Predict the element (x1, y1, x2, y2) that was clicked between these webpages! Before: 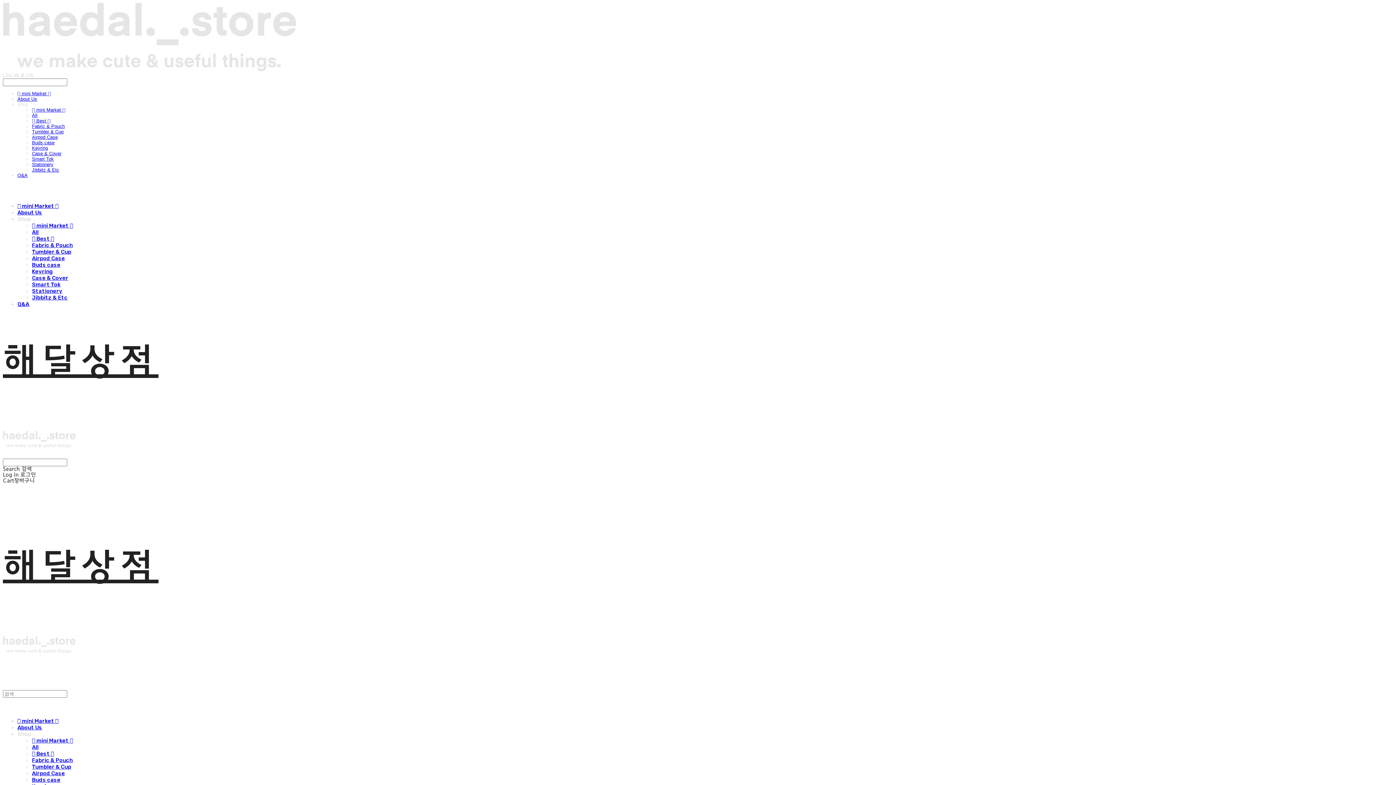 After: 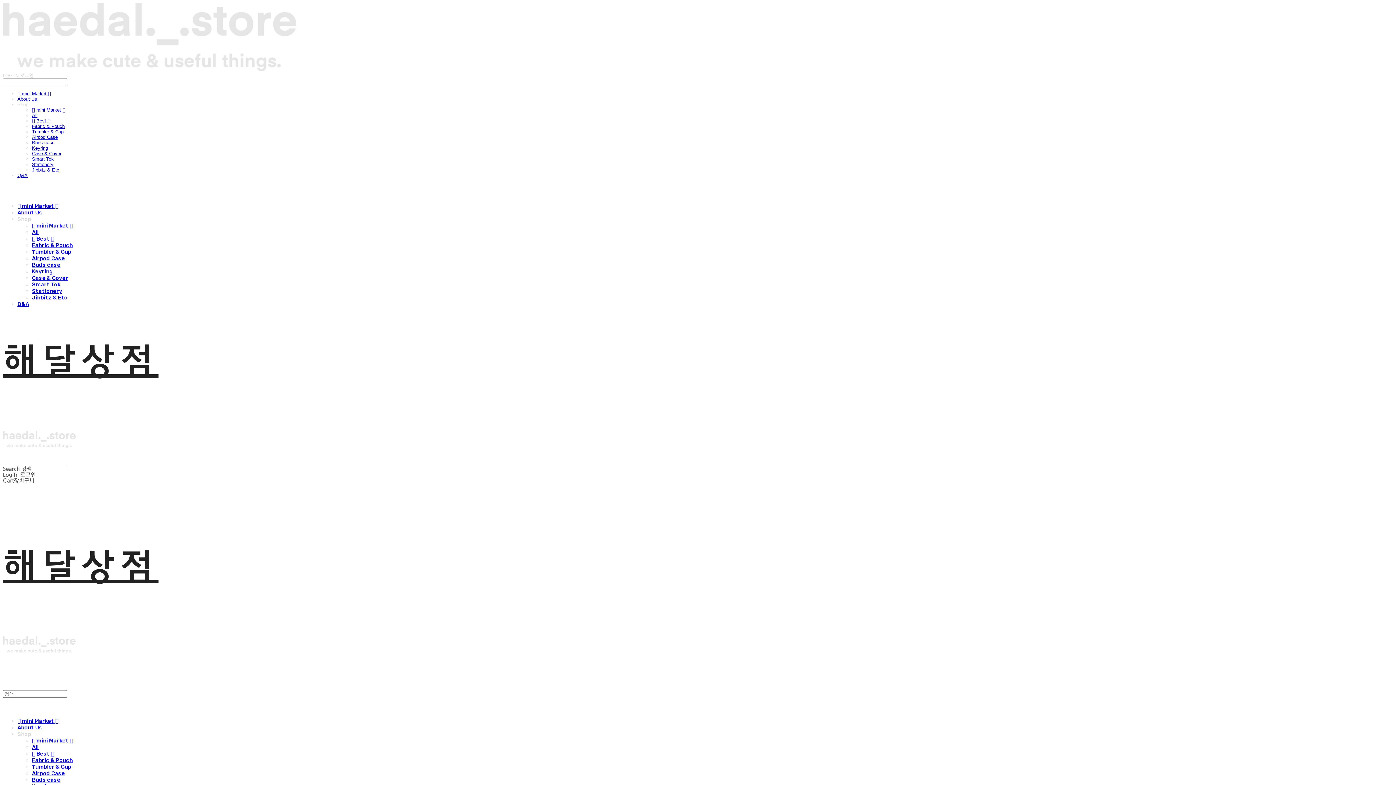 Action: label: Fabric & Pouch bbox: (32, 757, 72, 764)